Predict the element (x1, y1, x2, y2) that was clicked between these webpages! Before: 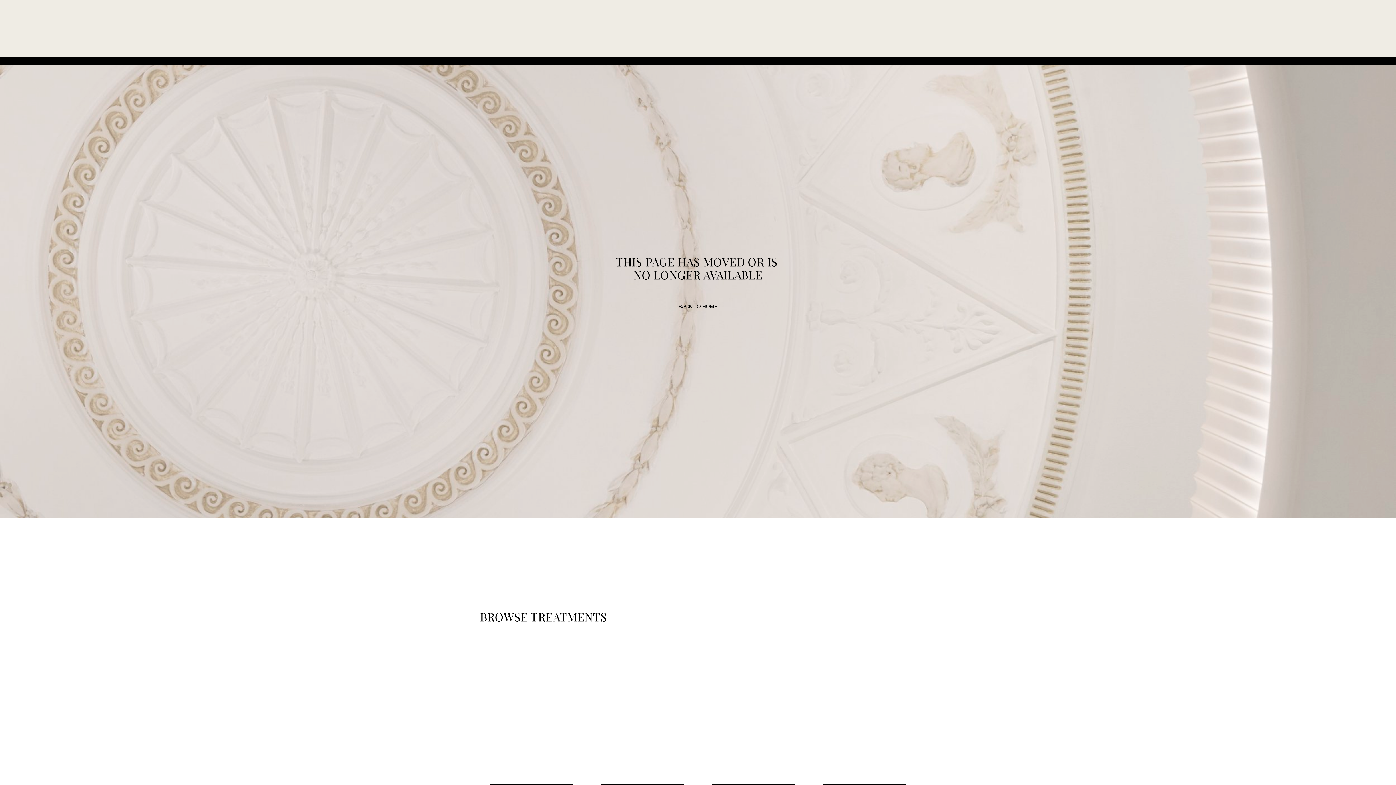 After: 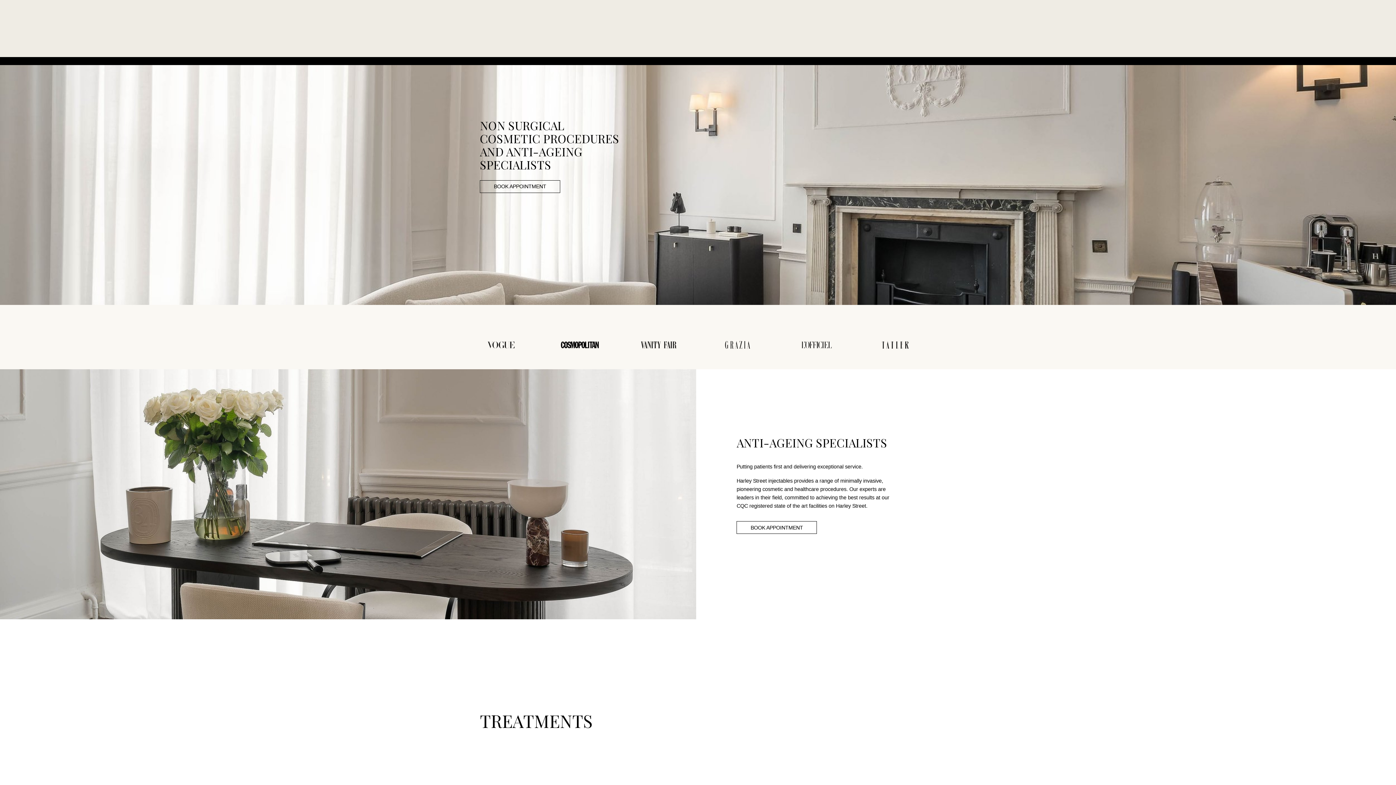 Action: label: BACK TO HOME bbox: (645, 295, 751, 318)